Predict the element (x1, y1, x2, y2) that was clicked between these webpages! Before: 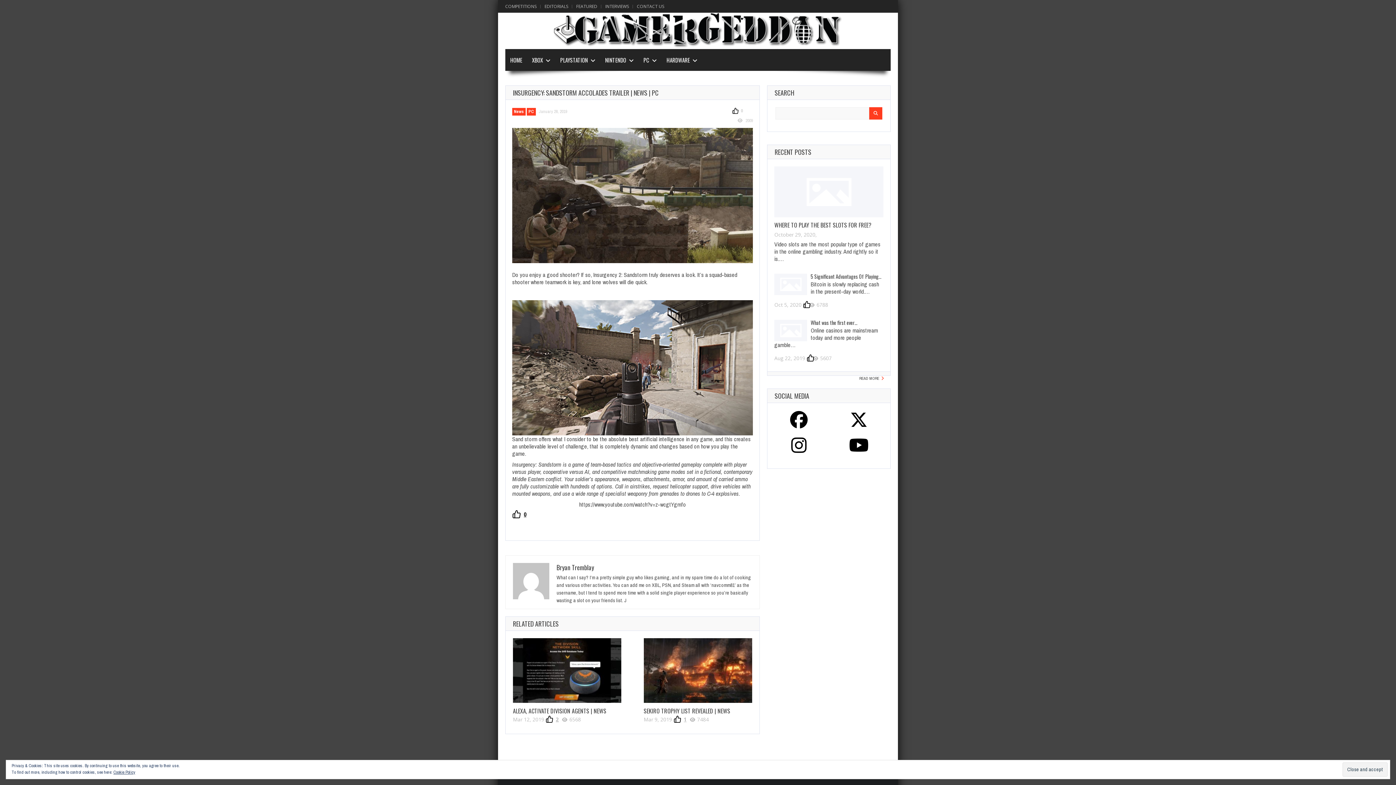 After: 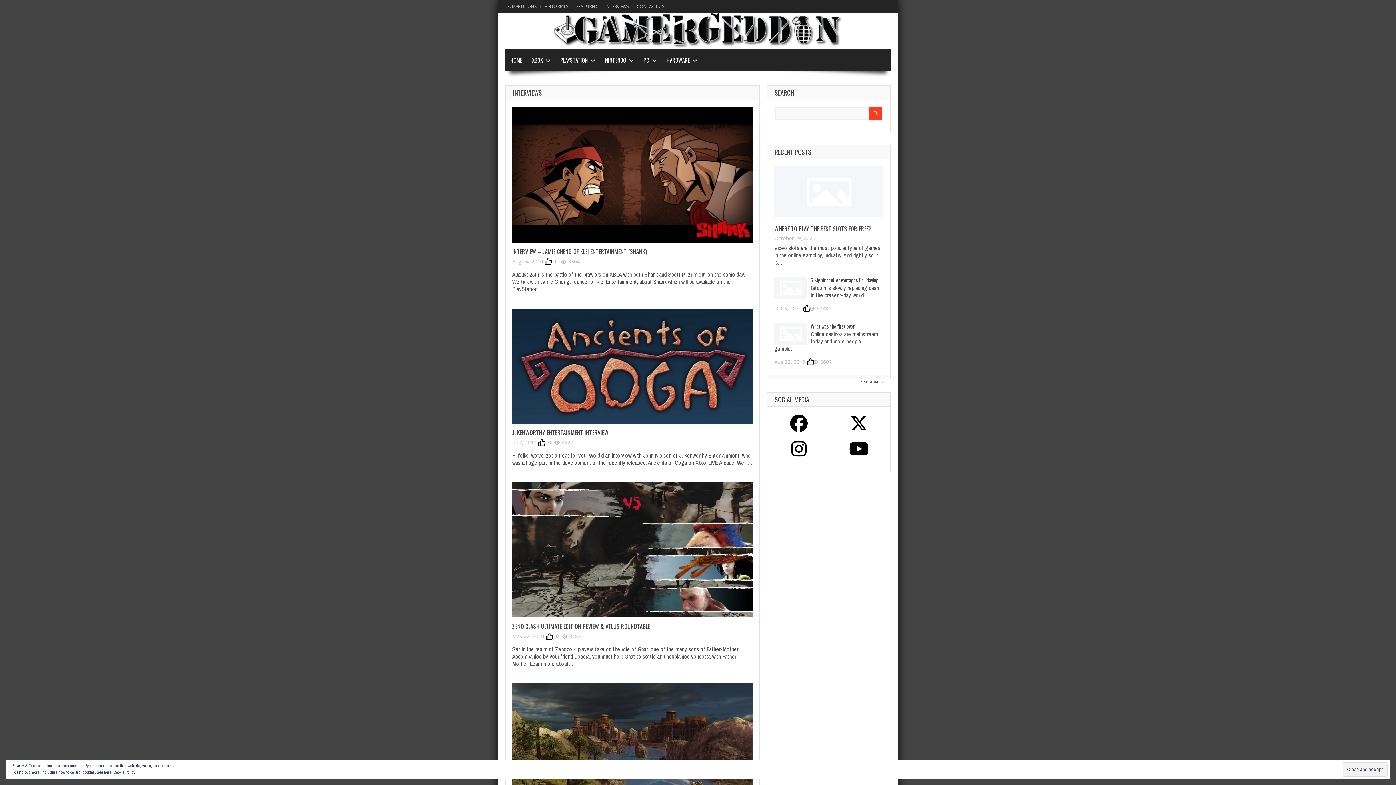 Action: label: INTERVIEWS bbox: (601, 3, 631, 9)